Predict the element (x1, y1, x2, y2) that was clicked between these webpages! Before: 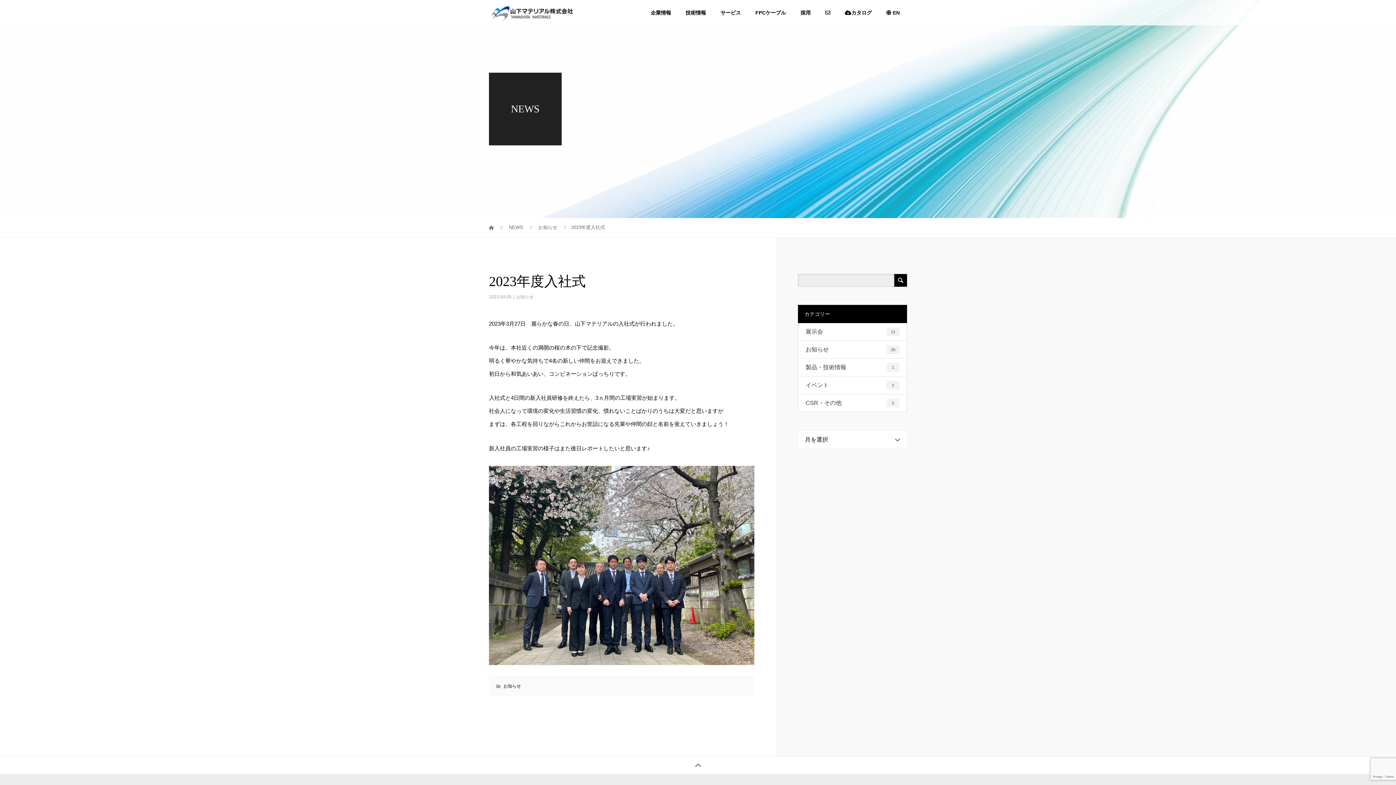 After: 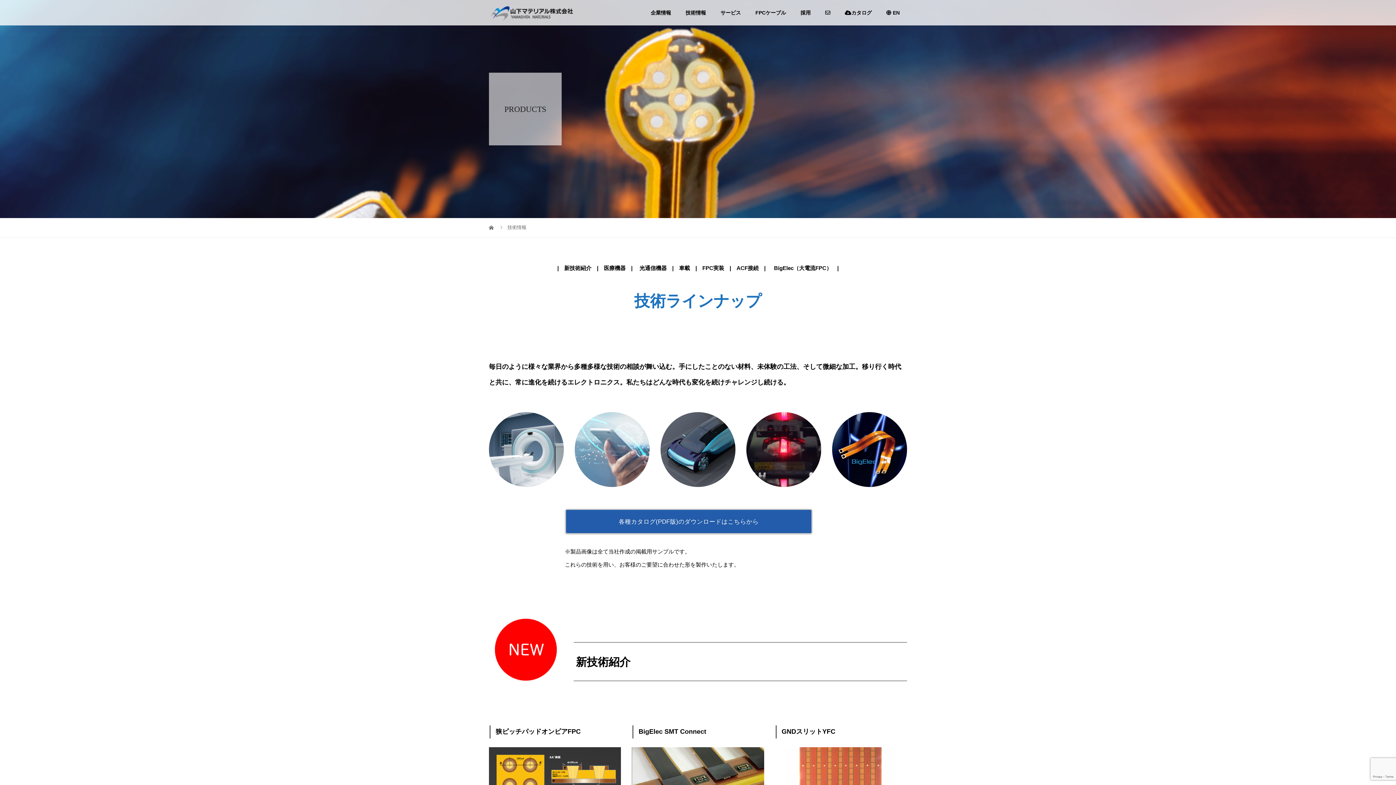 Action: bbox: (678, 0, 713, 25) label: 技術情報